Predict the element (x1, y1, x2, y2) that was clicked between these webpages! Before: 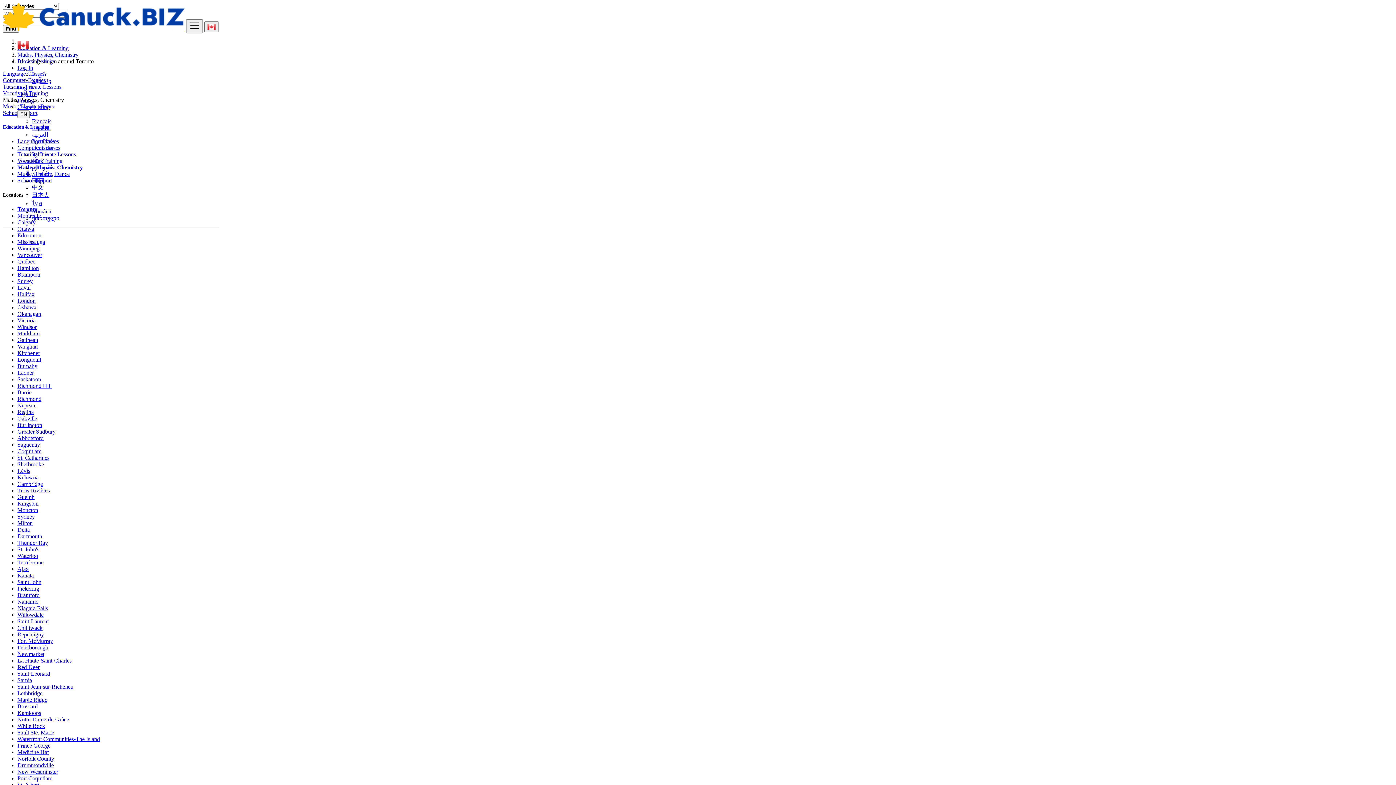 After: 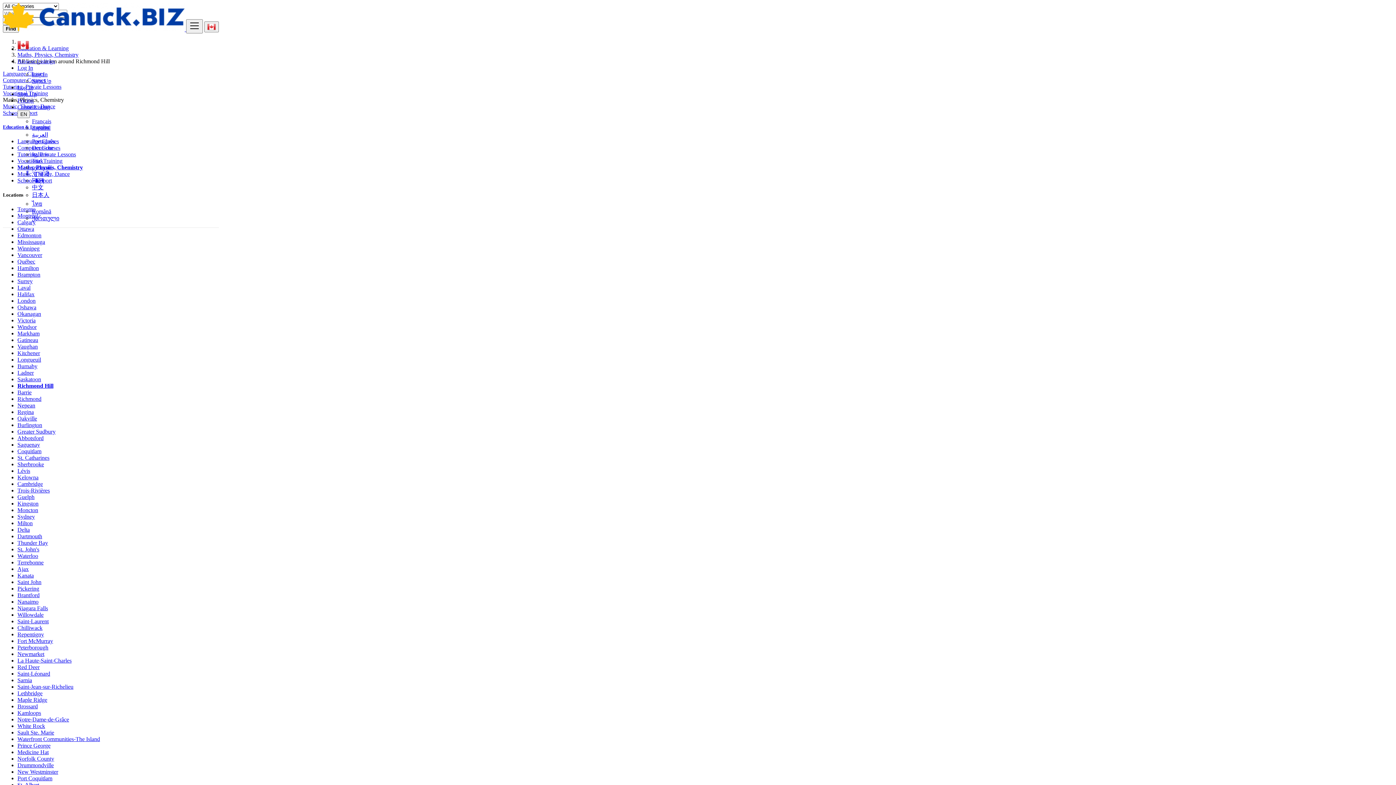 Action: bbox: (17, 382, 51, 388) label: Richmond Hill